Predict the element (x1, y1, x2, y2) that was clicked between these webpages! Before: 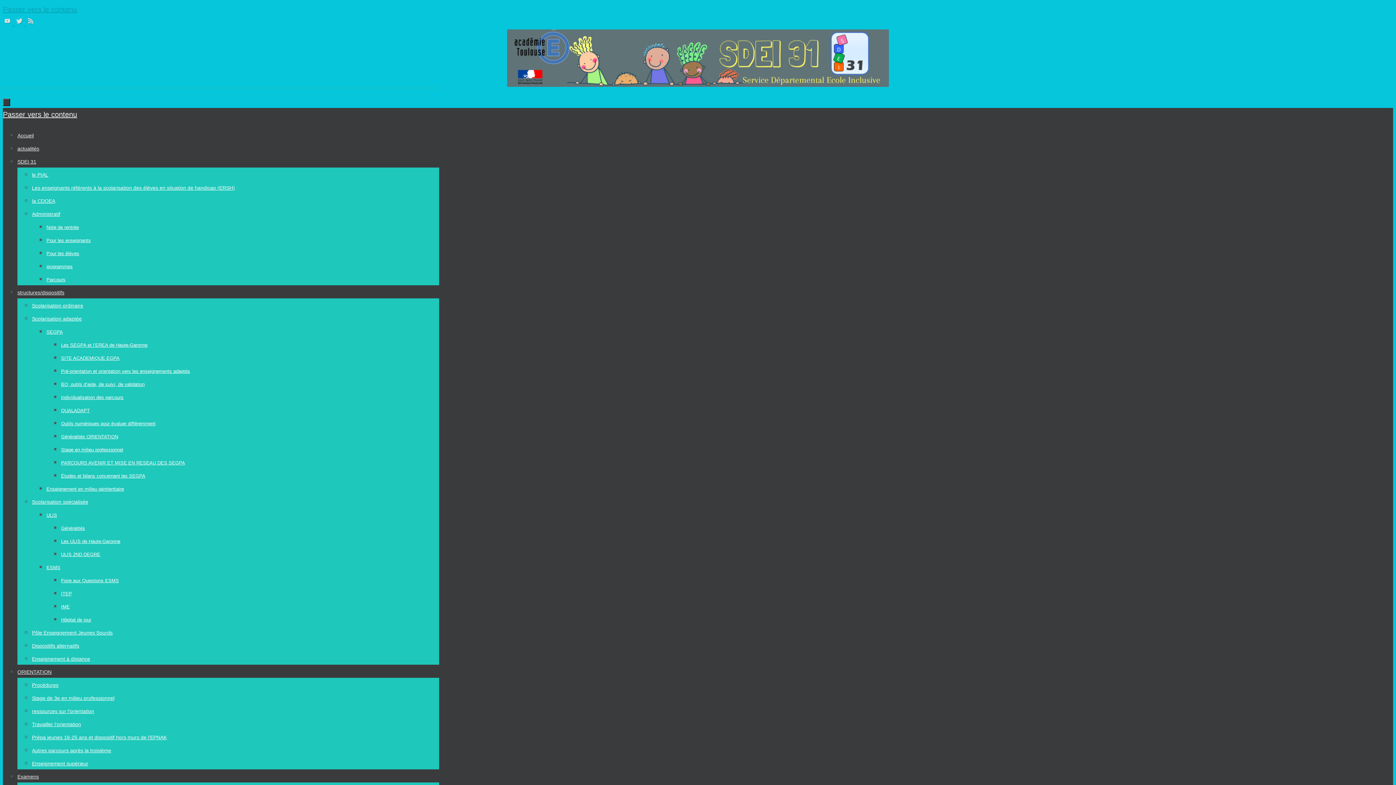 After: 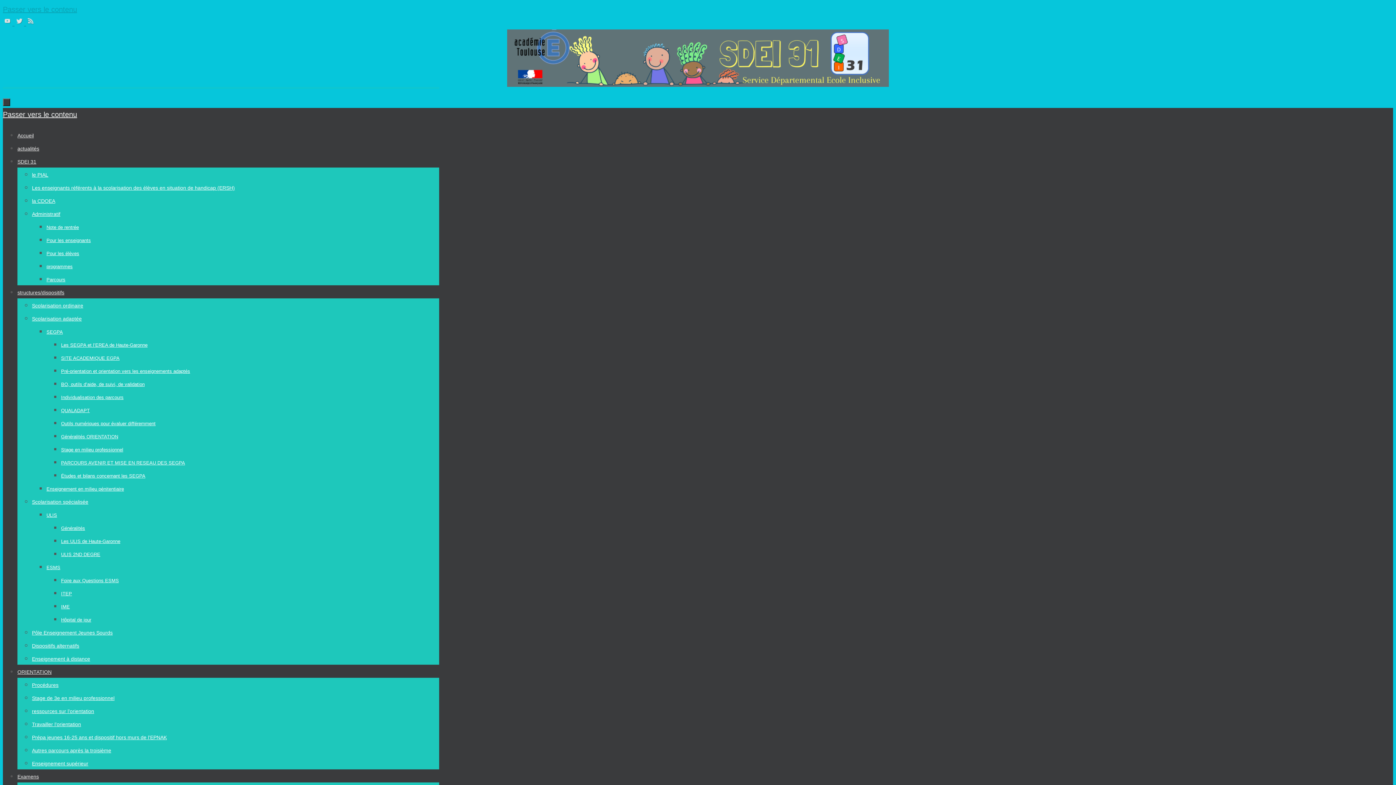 Action: bbox: (26, 18, 35, 26)